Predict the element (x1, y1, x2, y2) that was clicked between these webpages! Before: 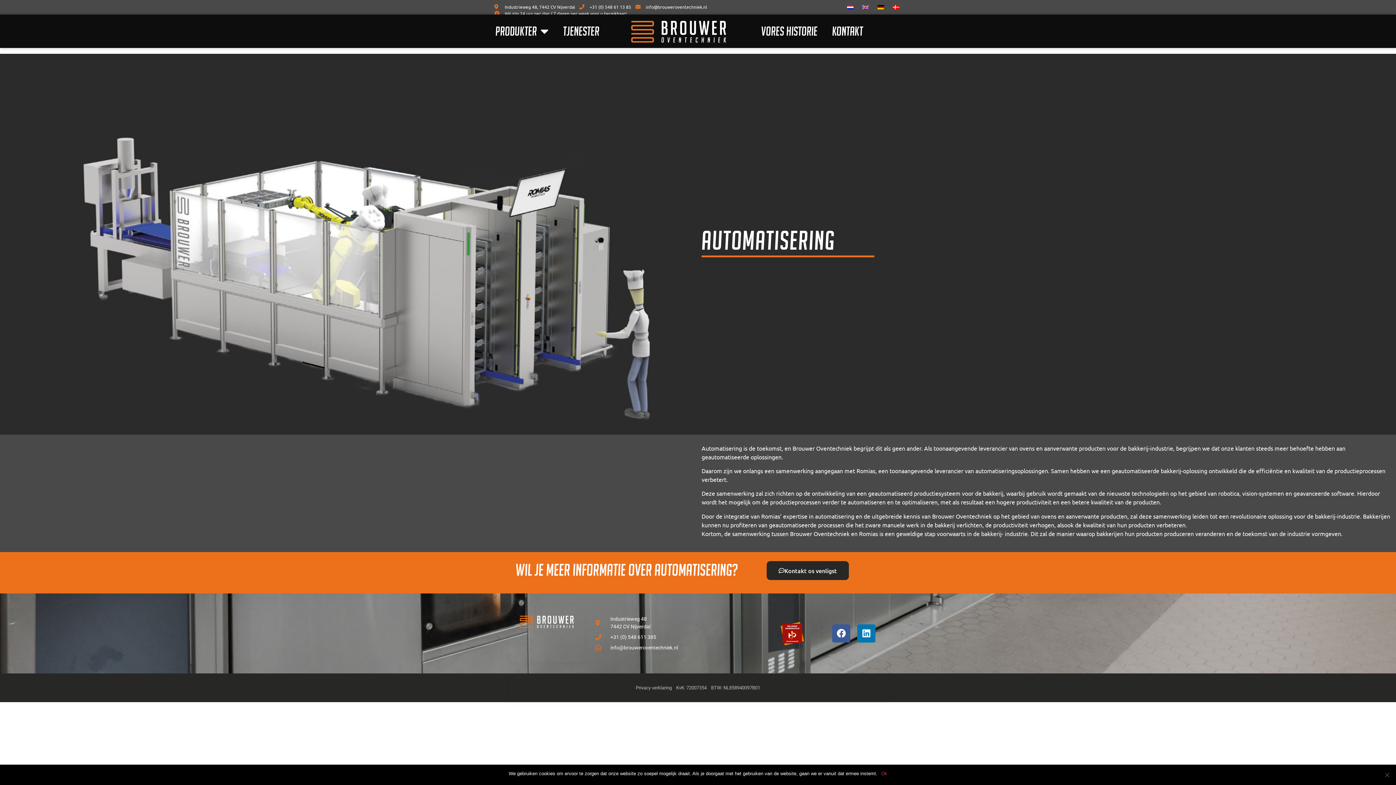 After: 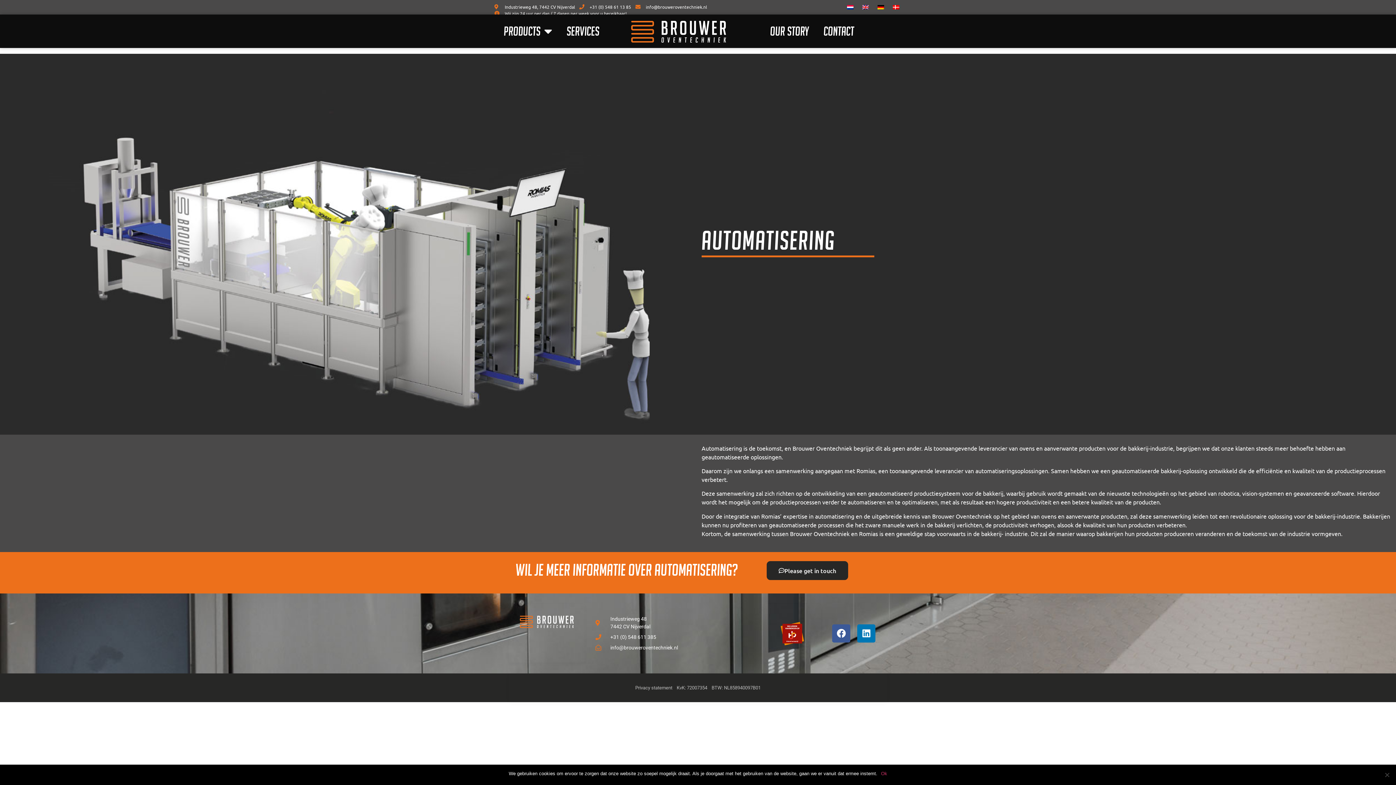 Action: bbox: (860, 3, 871, 10)